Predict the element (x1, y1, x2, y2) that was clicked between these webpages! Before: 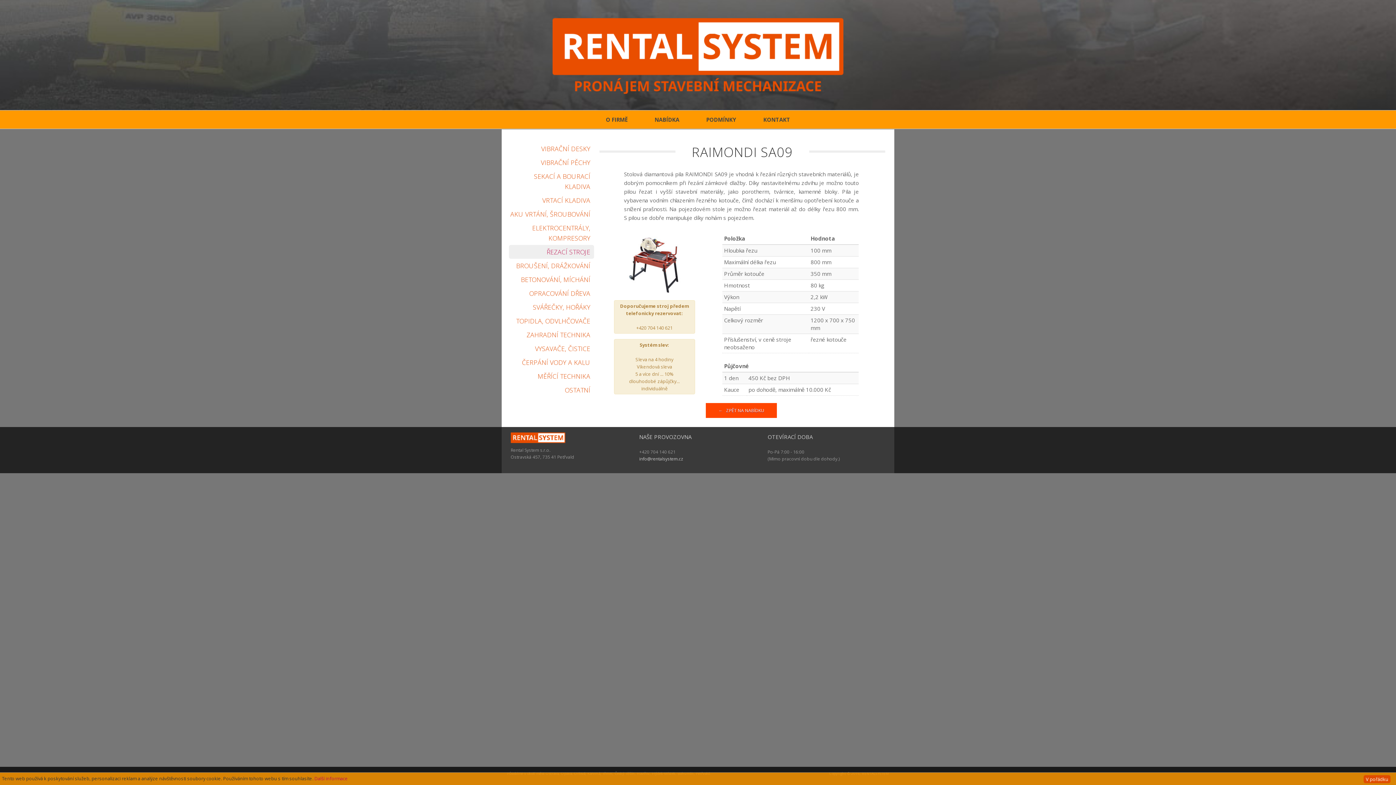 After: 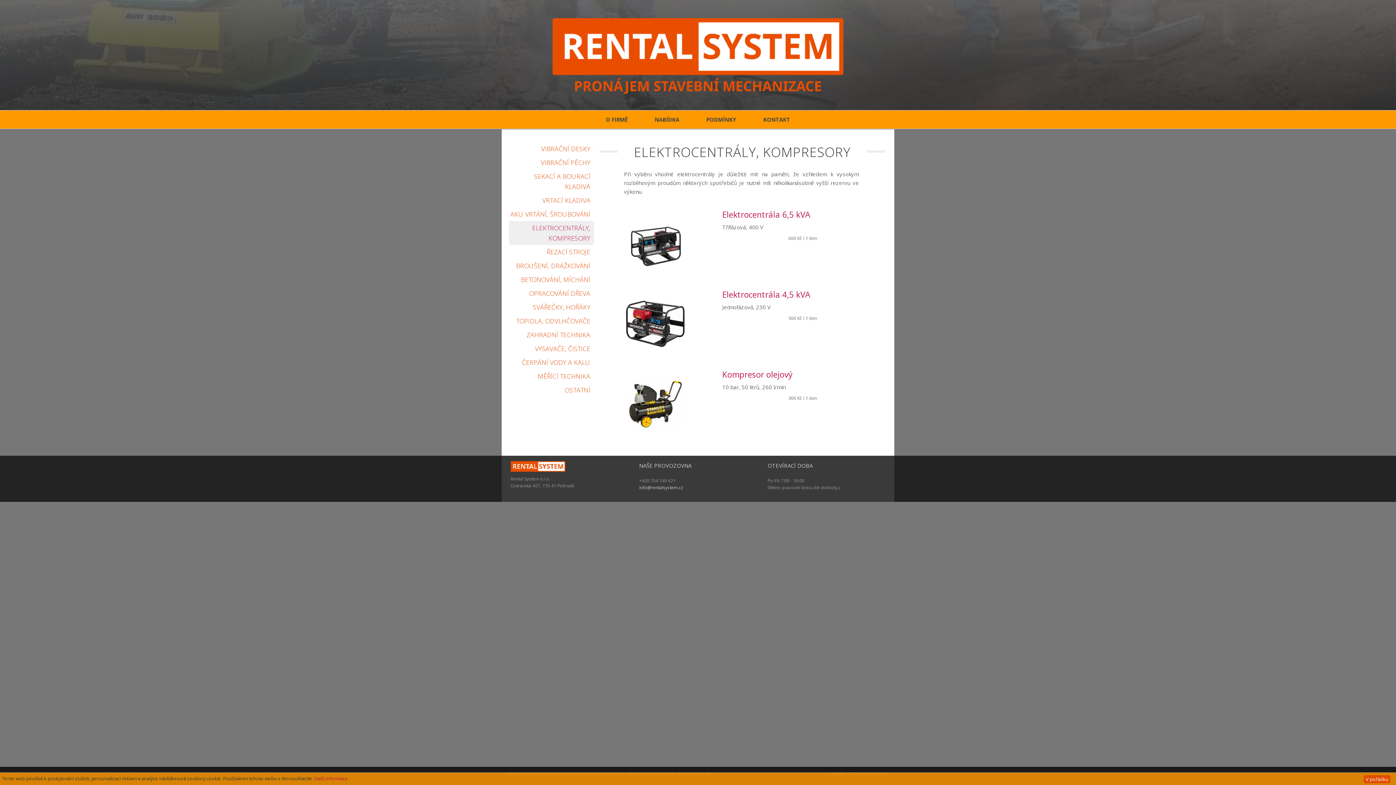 Action: bbox: (509, 220, 594, 244) label: ELEKTROCENTRÁLY, KOMPRESORY